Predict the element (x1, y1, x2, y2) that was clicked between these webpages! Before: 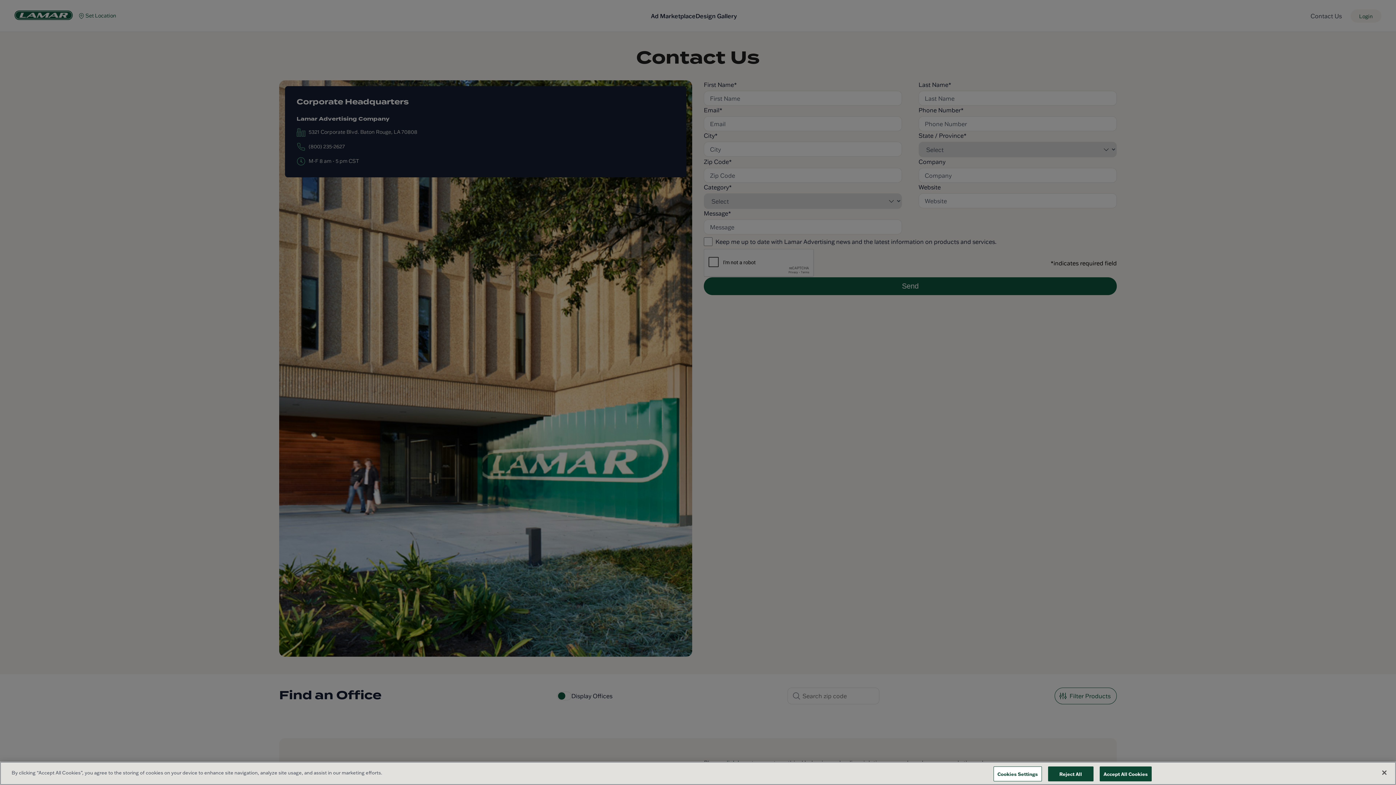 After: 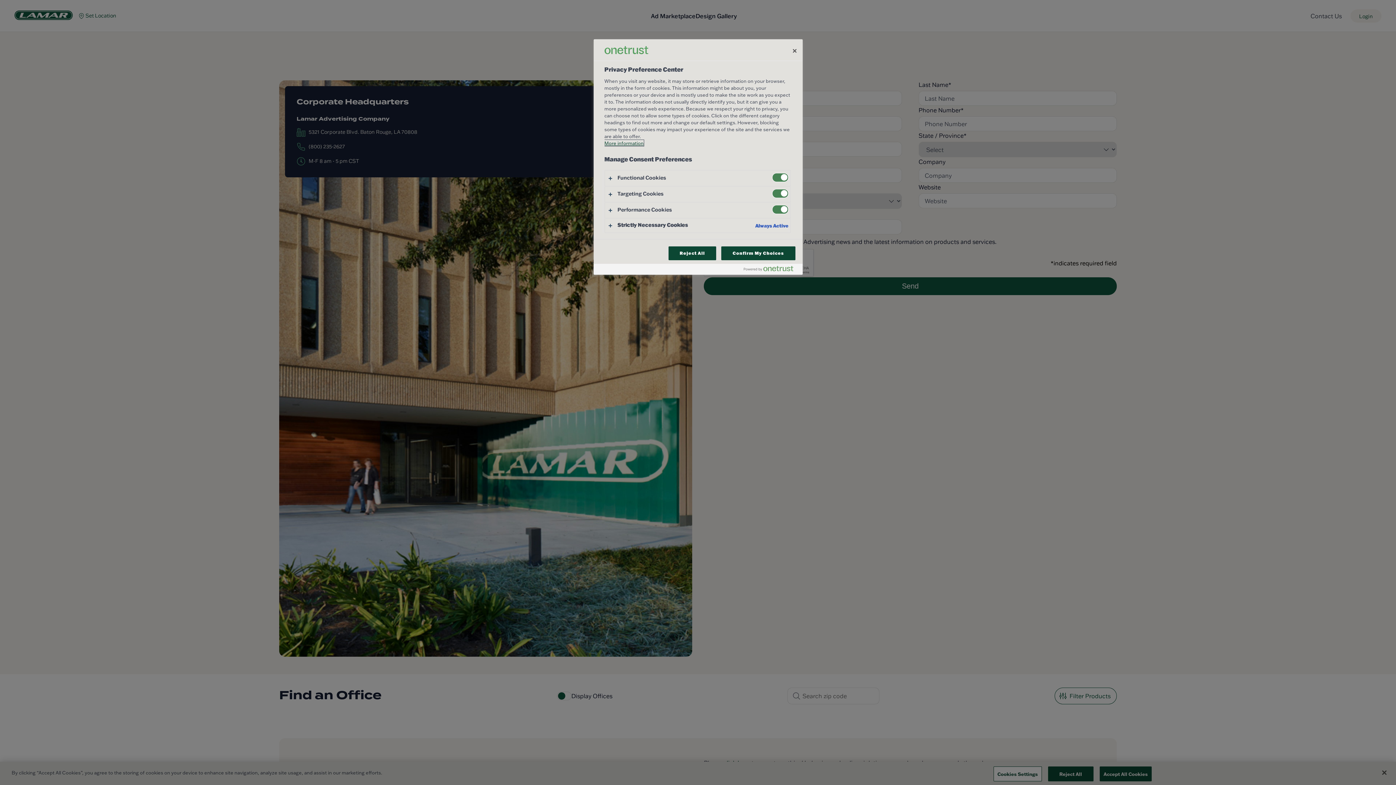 Action: bbox: (993, 766, 1042, 781) label: Cookies Settings